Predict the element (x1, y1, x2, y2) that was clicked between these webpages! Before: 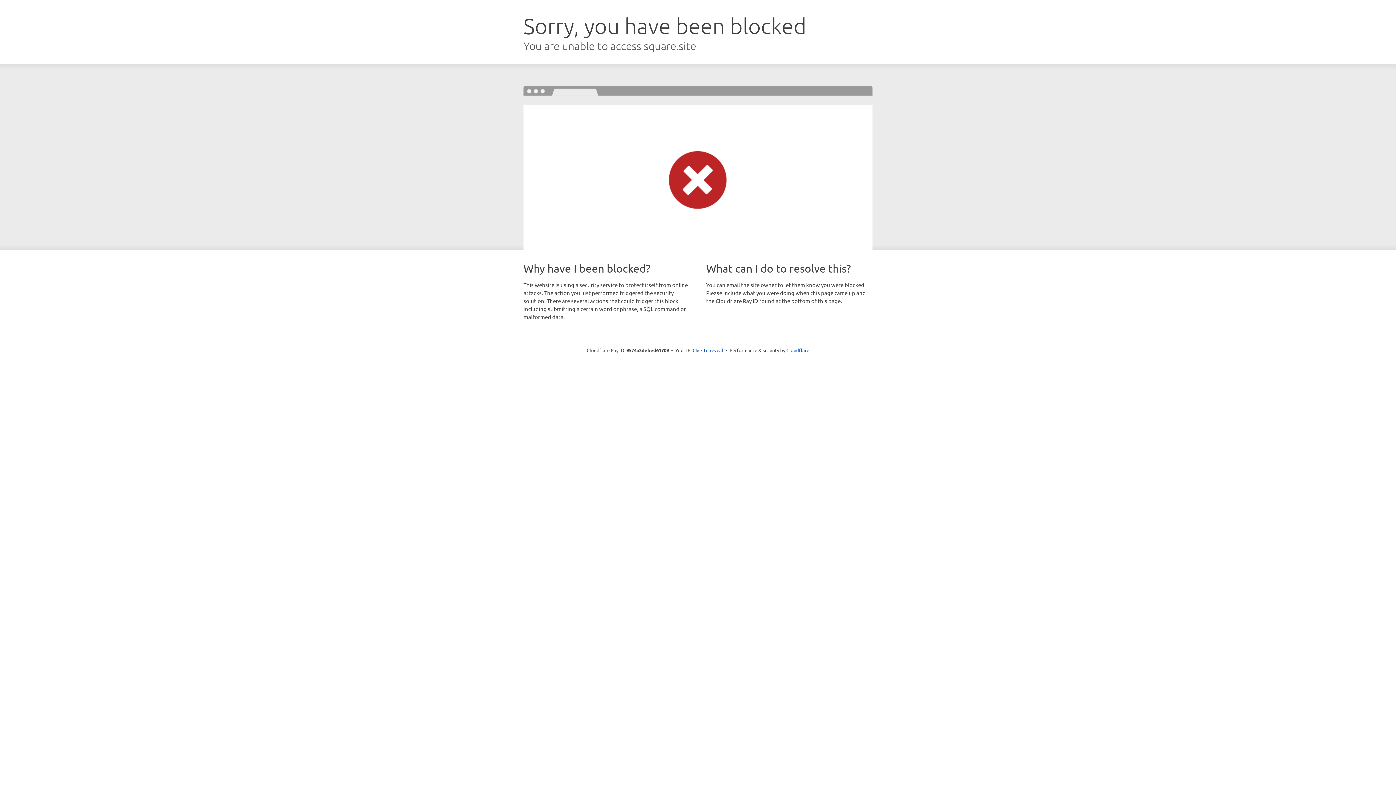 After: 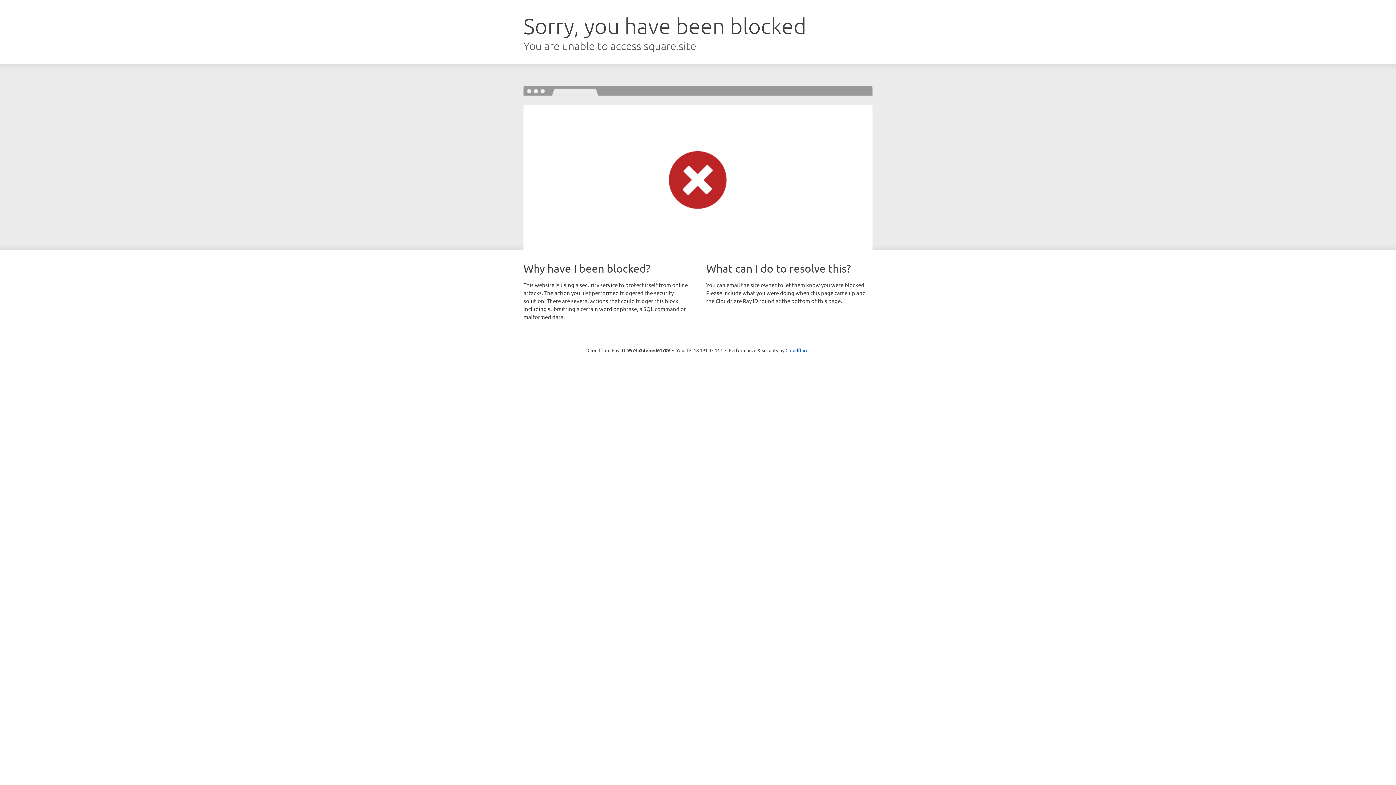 Action: bbox: (692, 346, 723, 353) label: Click to reveal